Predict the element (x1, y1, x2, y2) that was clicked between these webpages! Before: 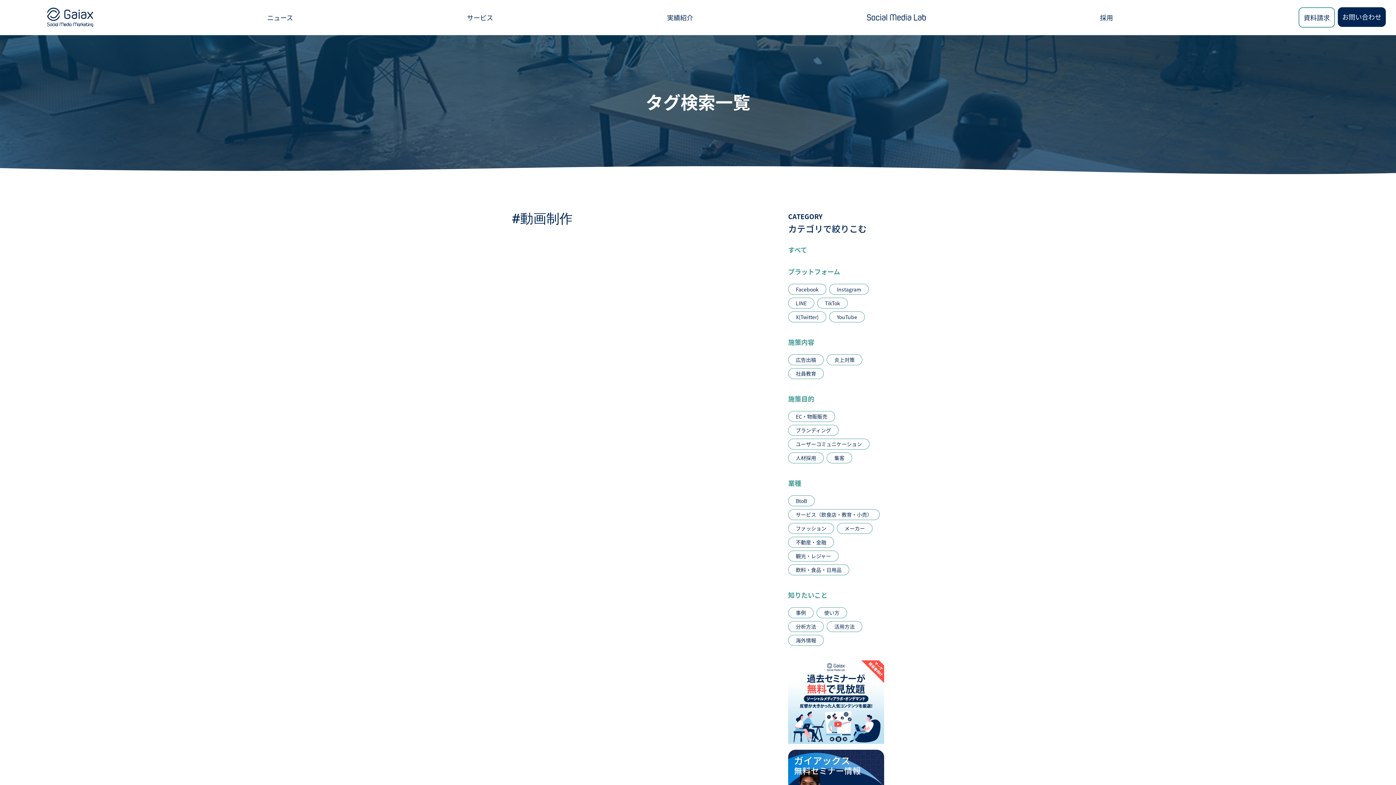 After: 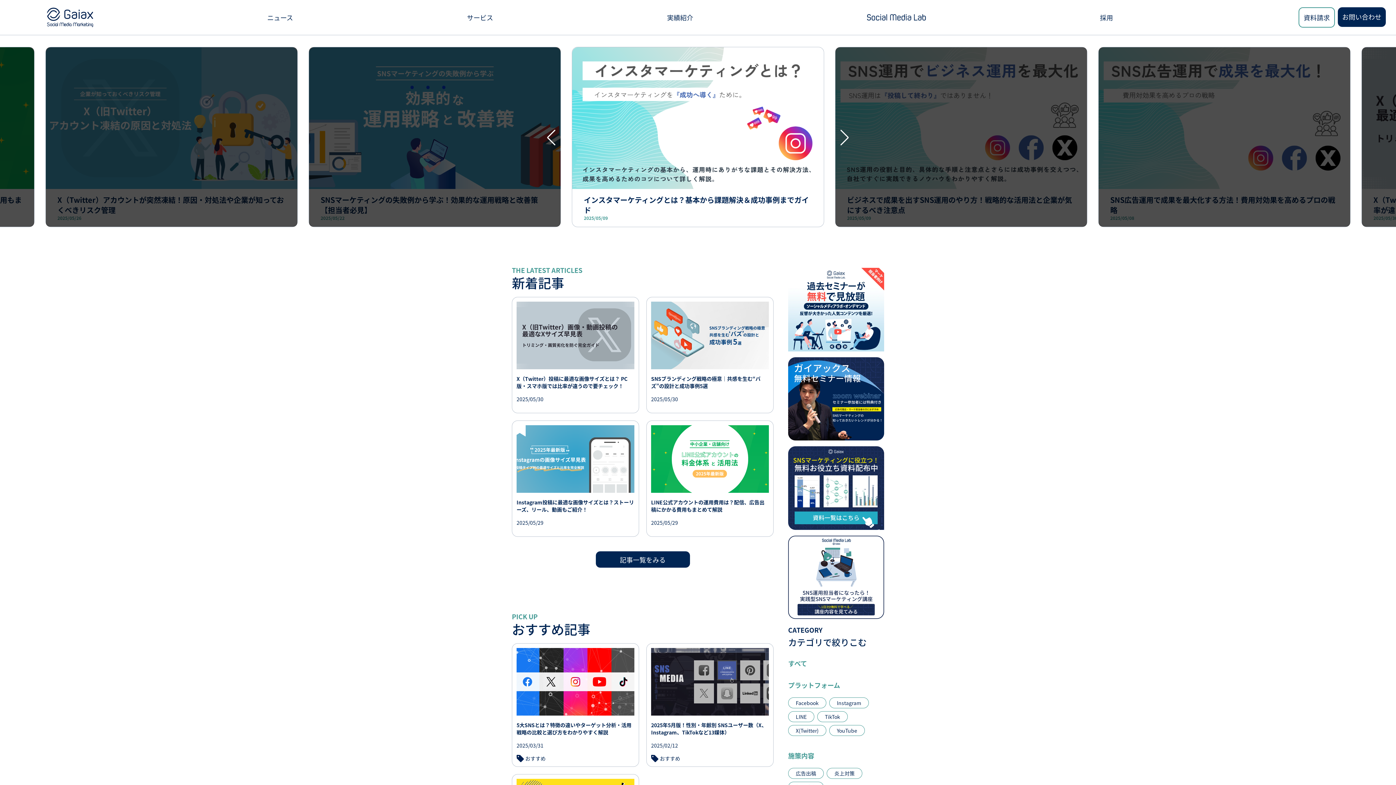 Action: bbox: (867, 14, 926, 20)